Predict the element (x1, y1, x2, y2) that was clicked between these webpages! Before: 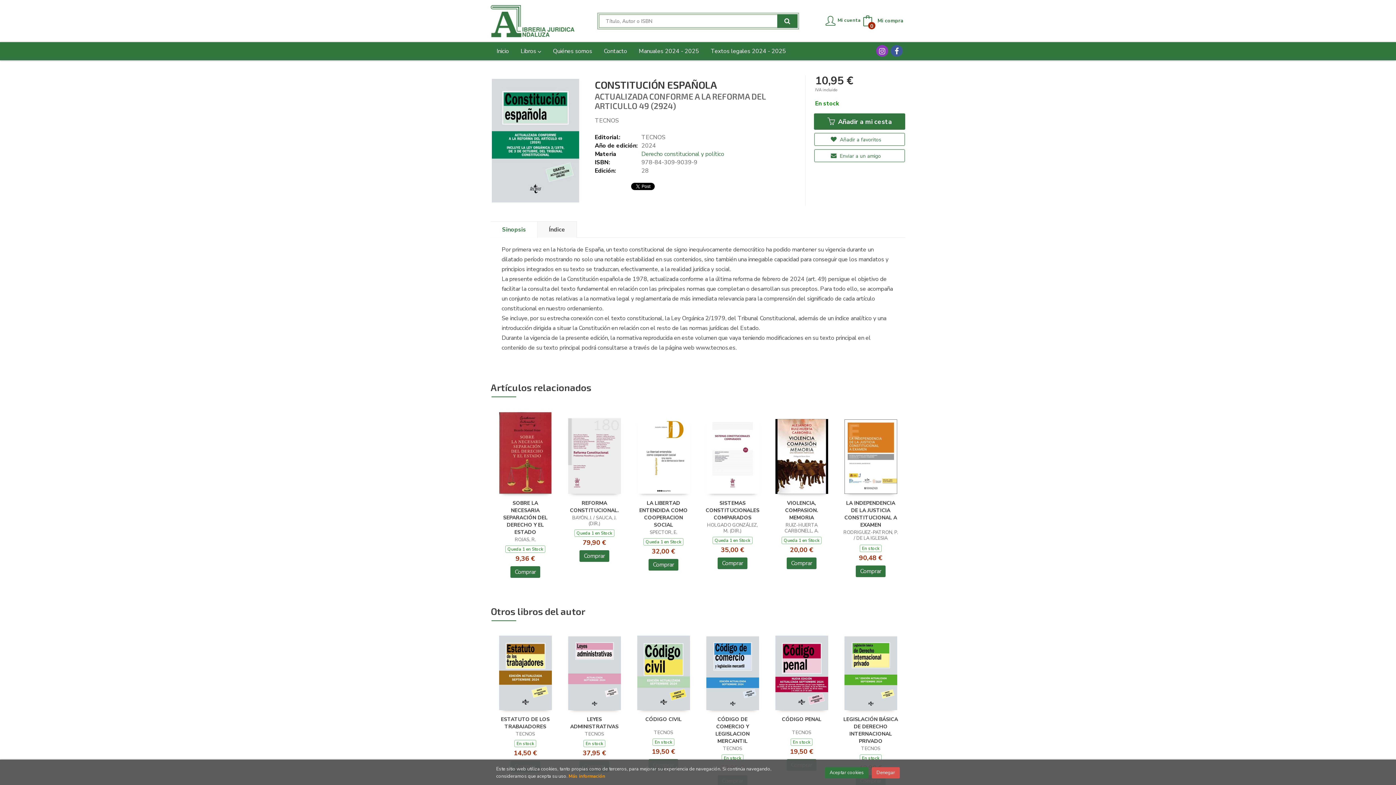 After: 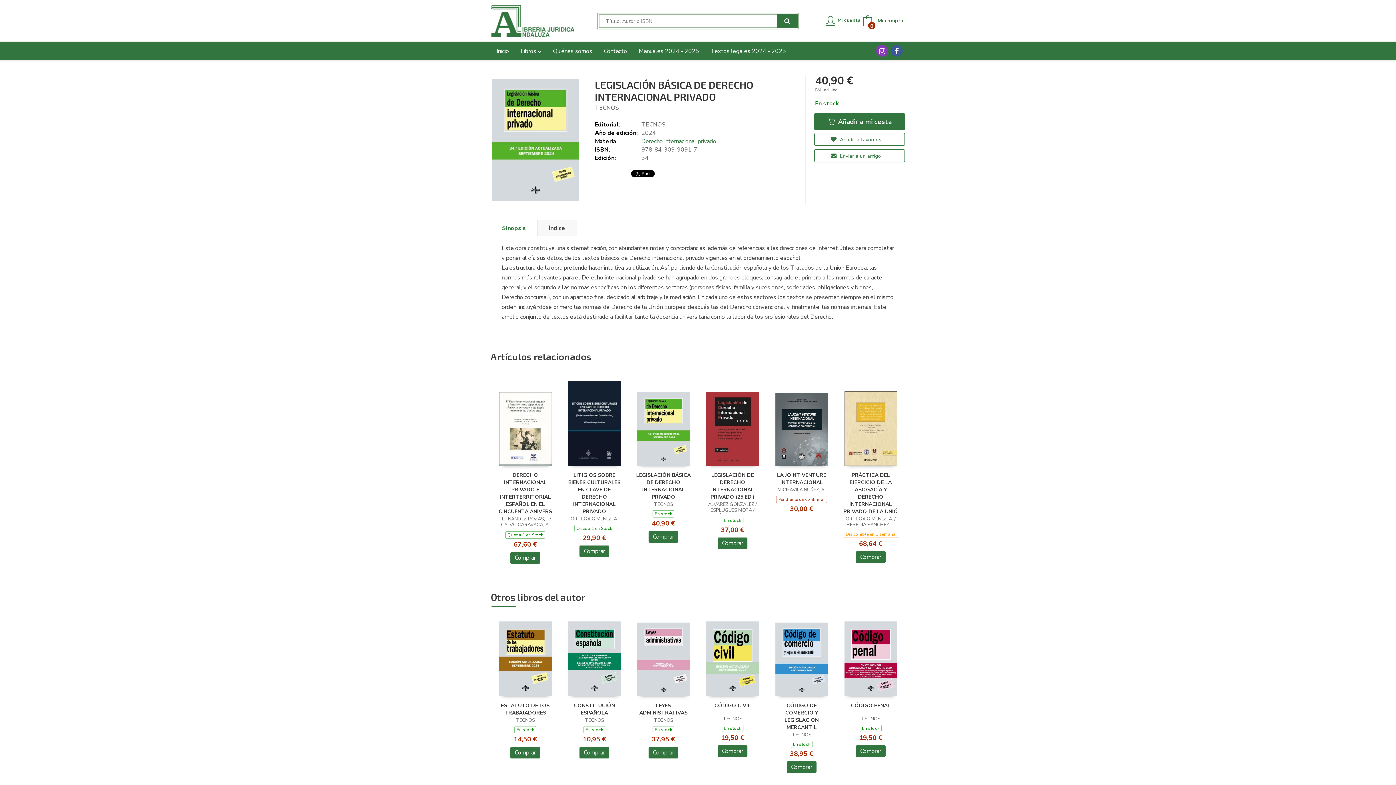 Action: bbox: (844, 636, 897, 710)